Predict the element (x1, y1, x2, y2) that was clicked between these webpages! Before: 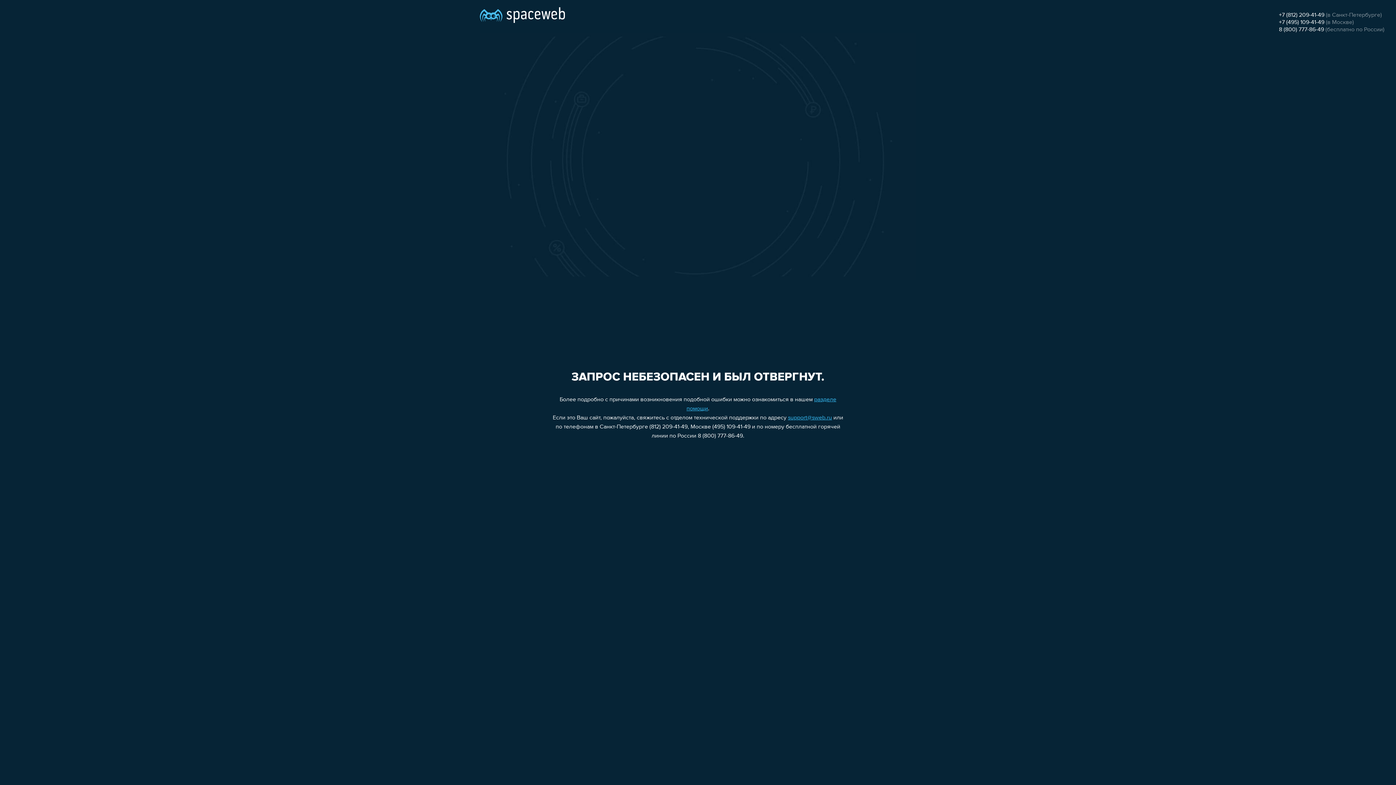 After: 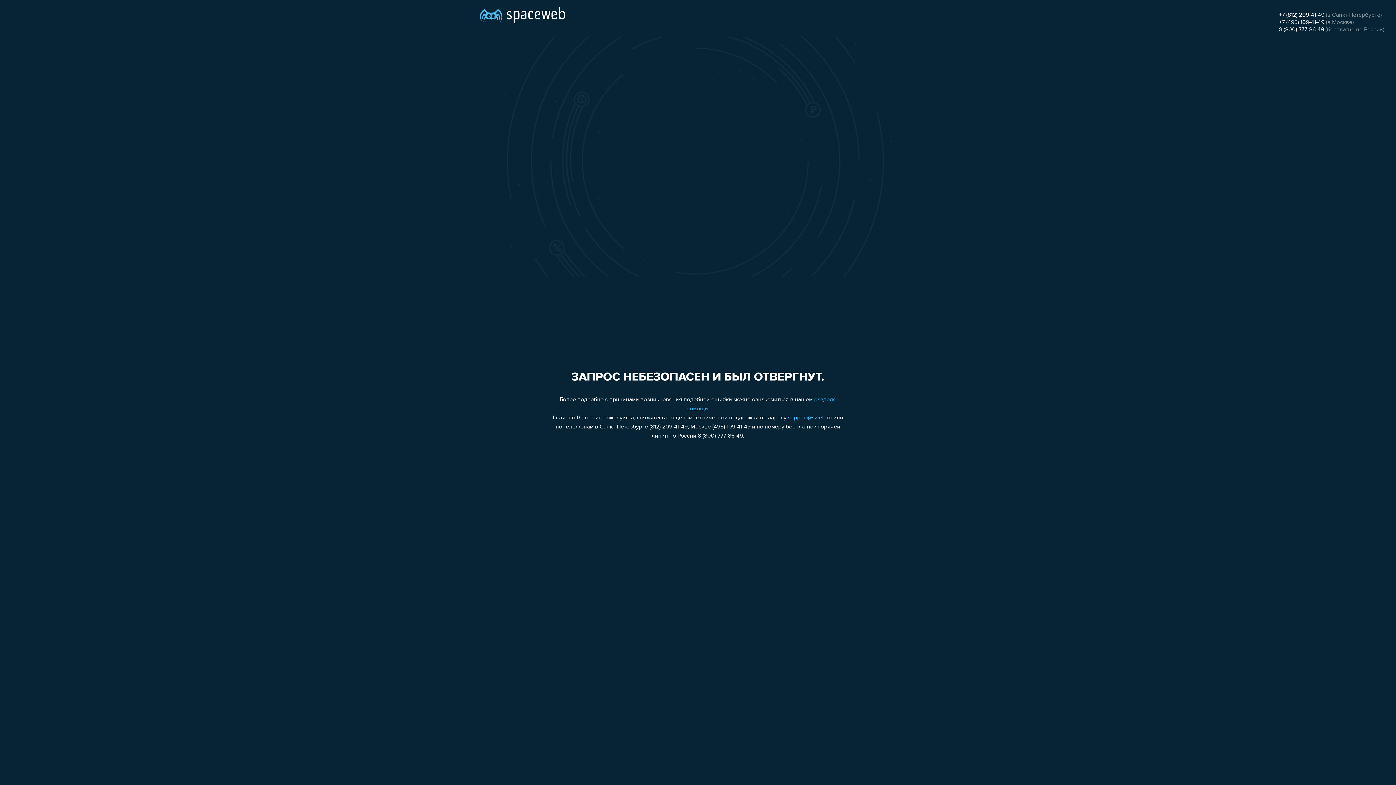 Action: label: 8 (800) 777-86-49 bbox: (1279, 26, 1324, 32)